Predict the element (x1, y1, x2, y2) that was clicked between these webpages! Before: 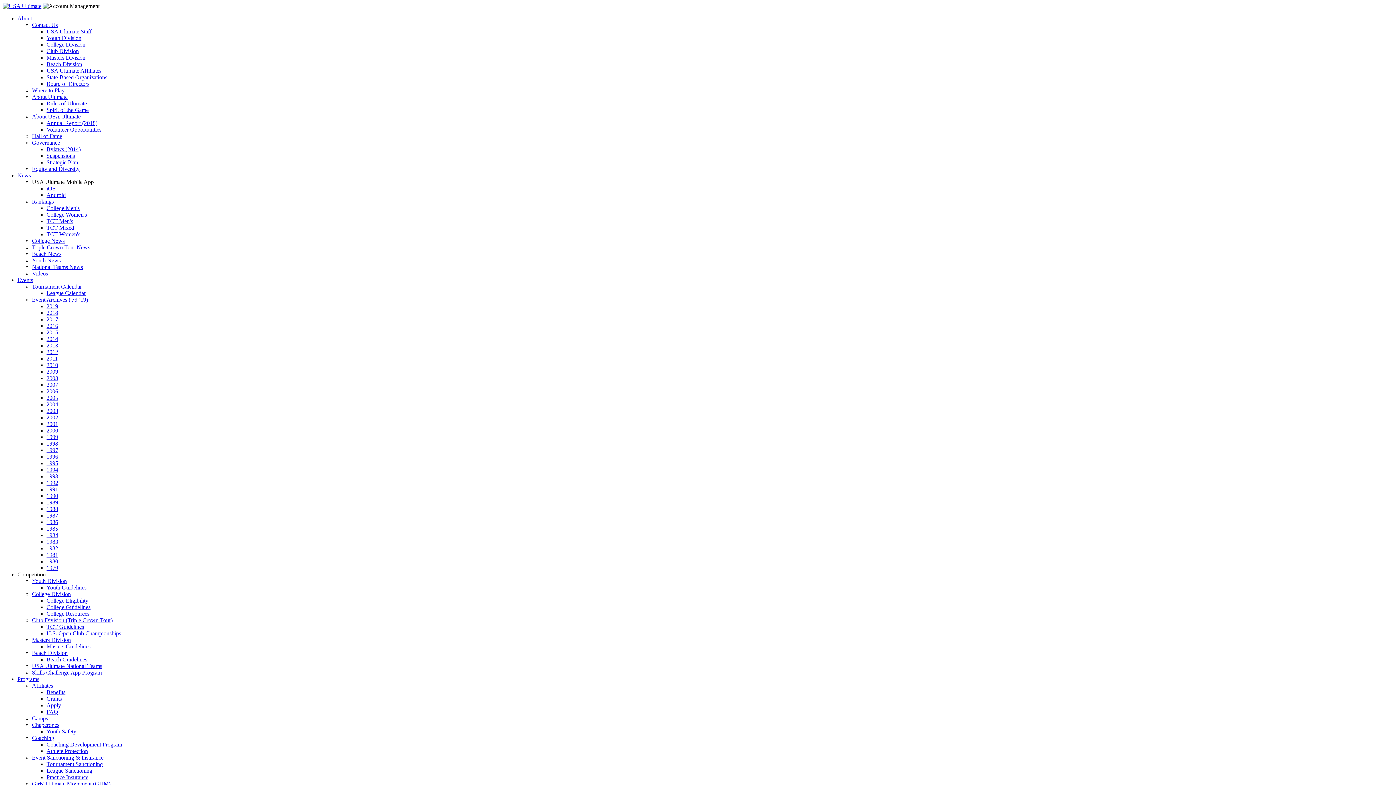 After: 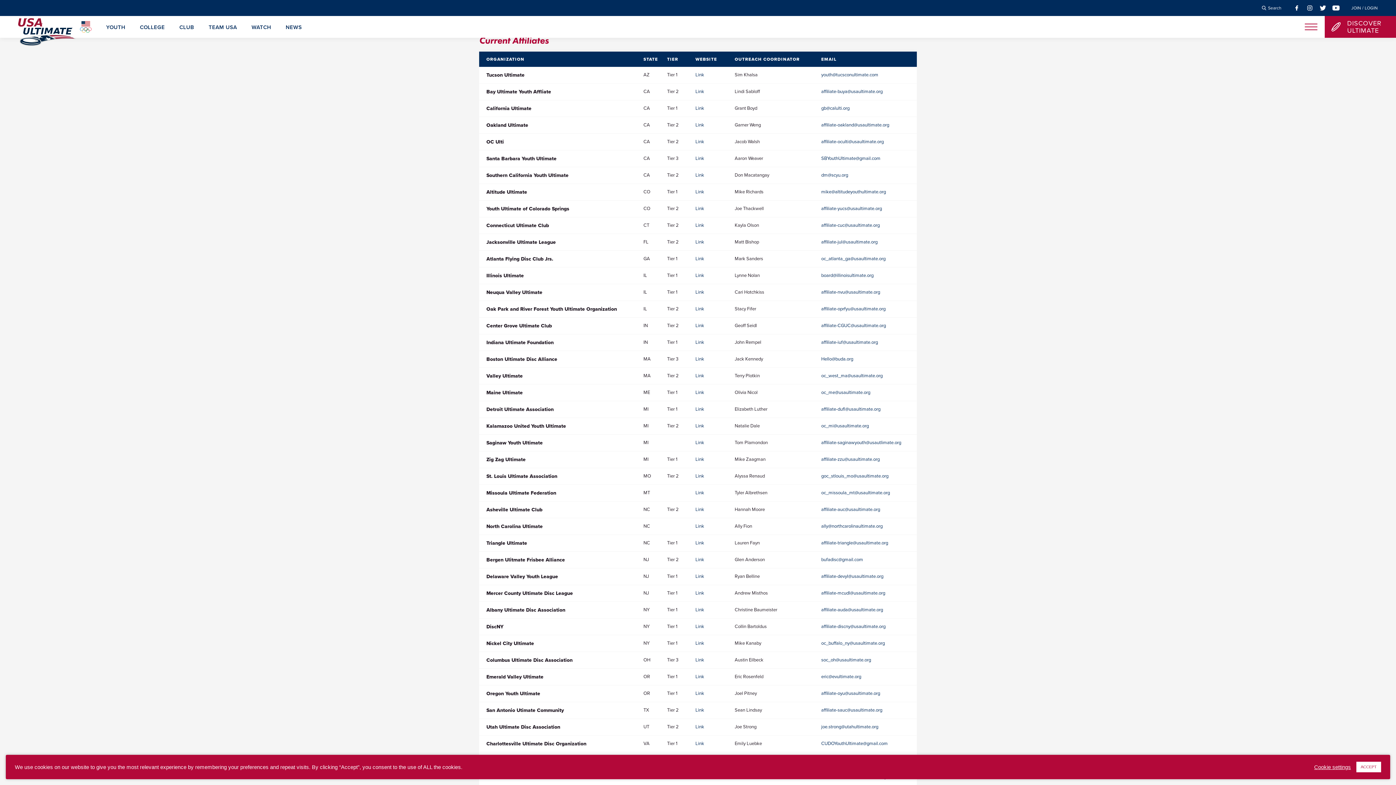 Action: label: USA Ultimate Affiliates bbox: (46, 67, 101, 73)